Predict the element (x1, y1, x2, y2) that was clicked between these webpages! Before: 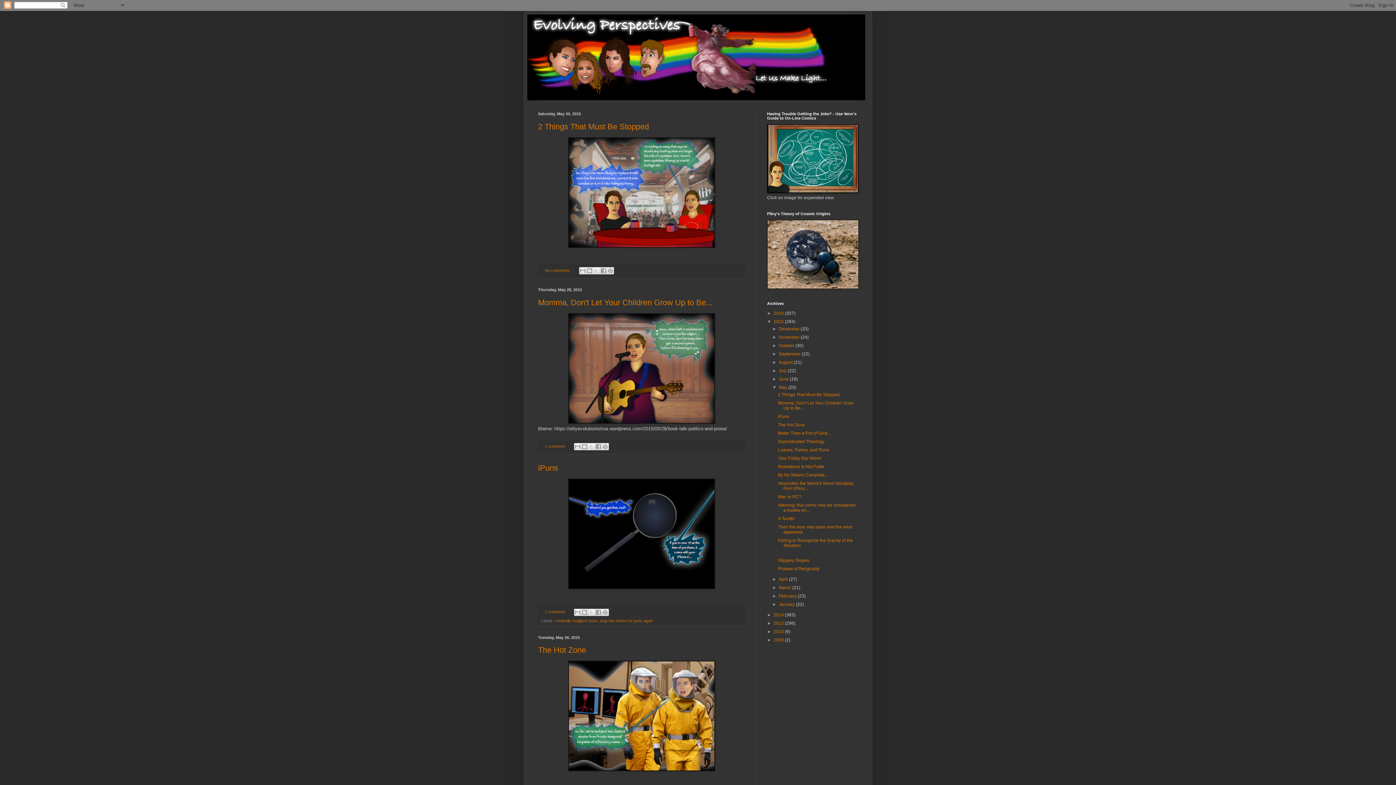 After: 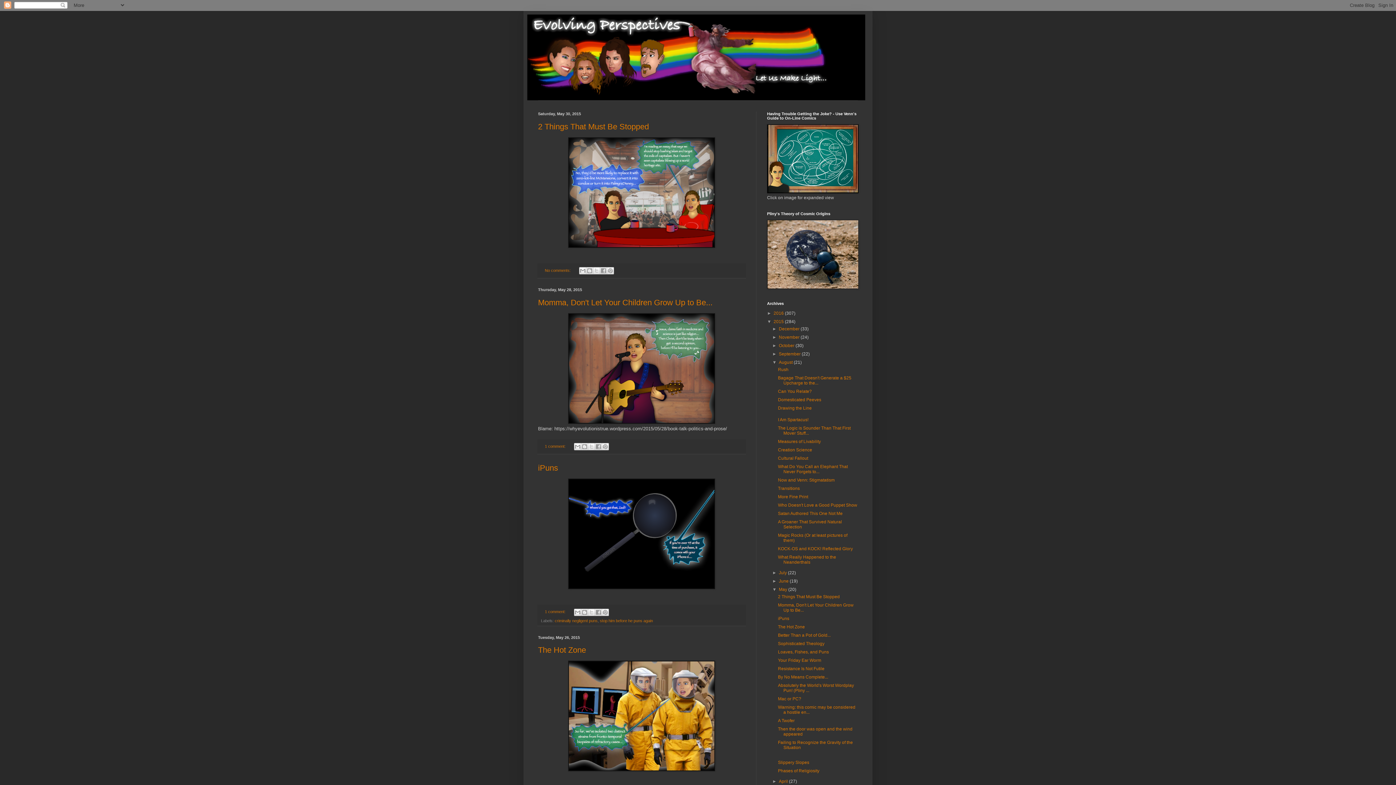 Action: label: ►   bbox: (772, 360, 779, 365)